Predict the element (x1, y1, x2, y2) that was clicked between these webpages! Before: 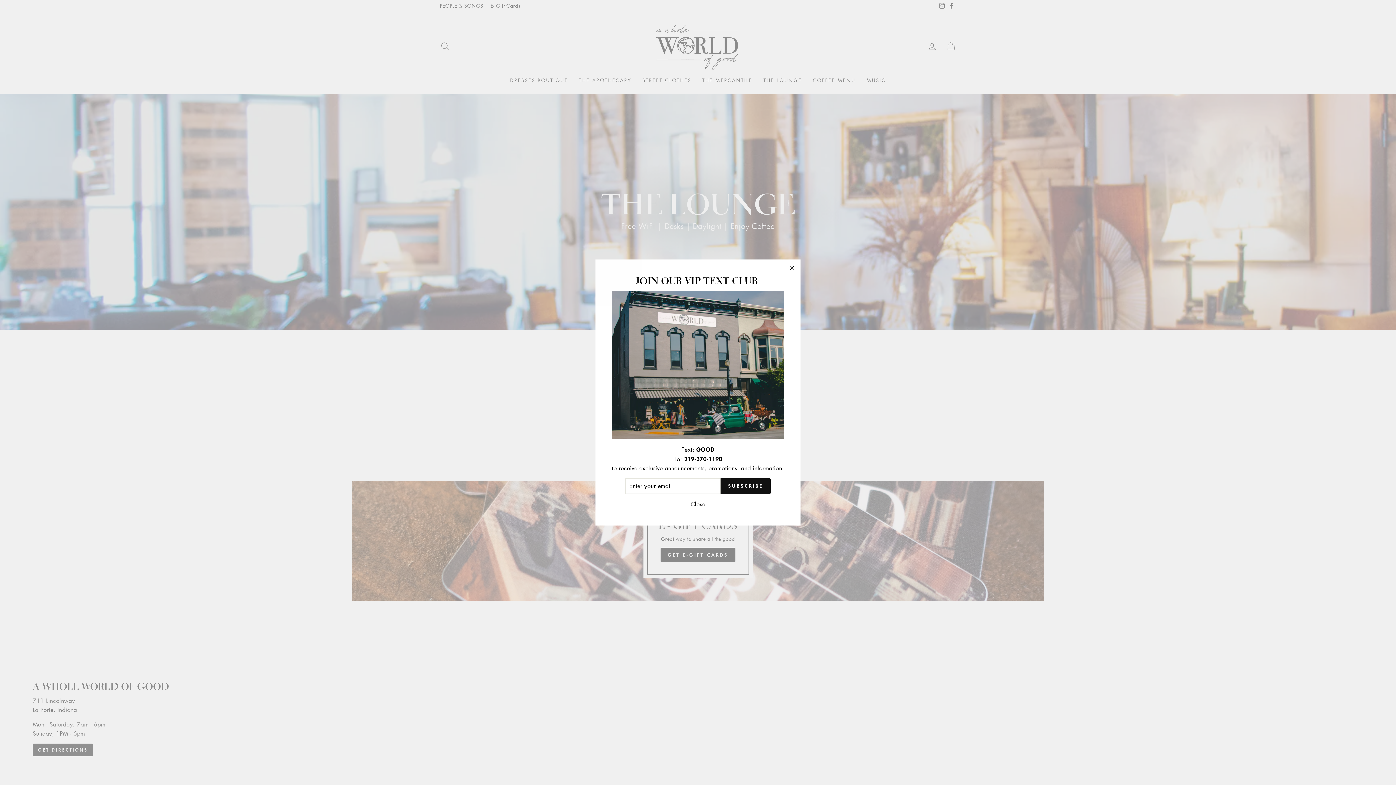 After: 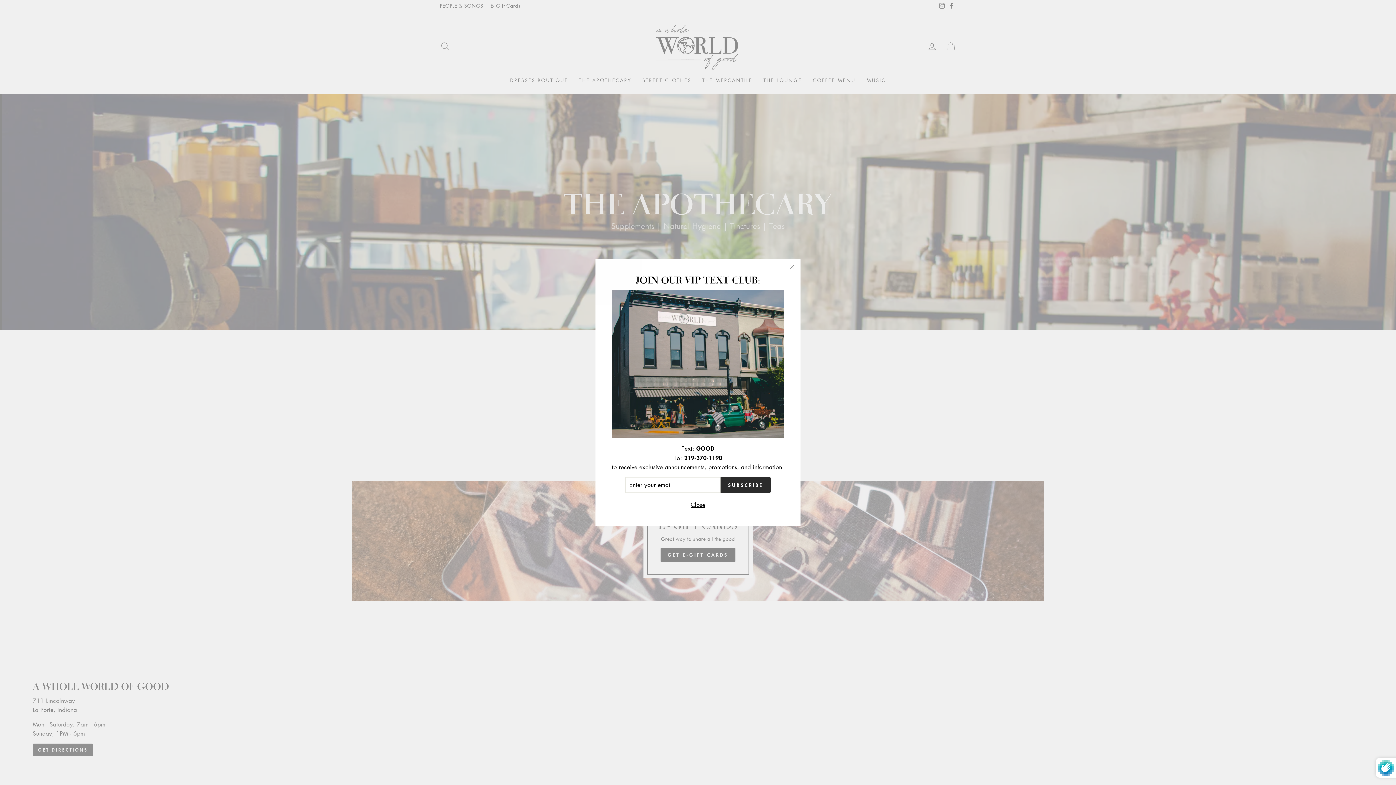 Action: label: SUBSCRIBE bbox: (720, 478, 770, 494)